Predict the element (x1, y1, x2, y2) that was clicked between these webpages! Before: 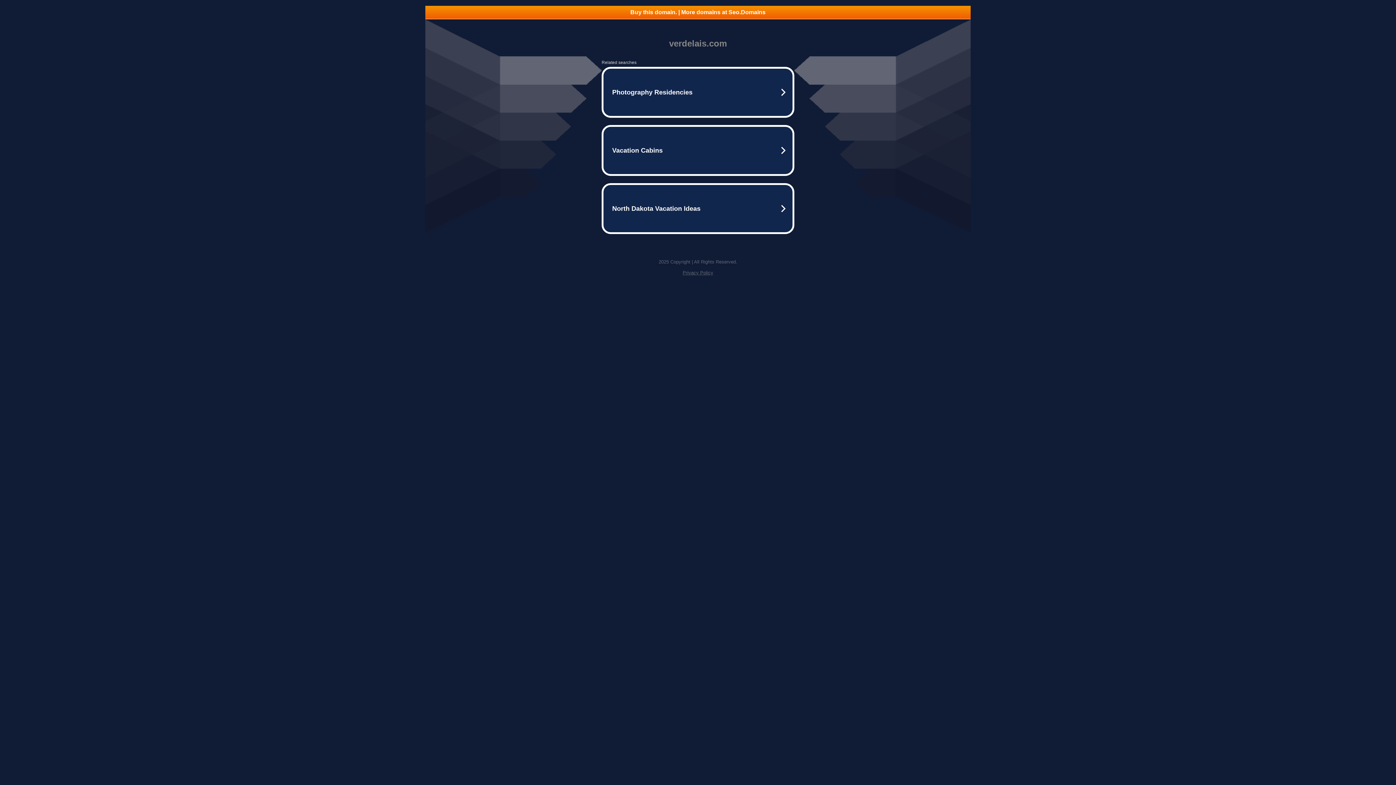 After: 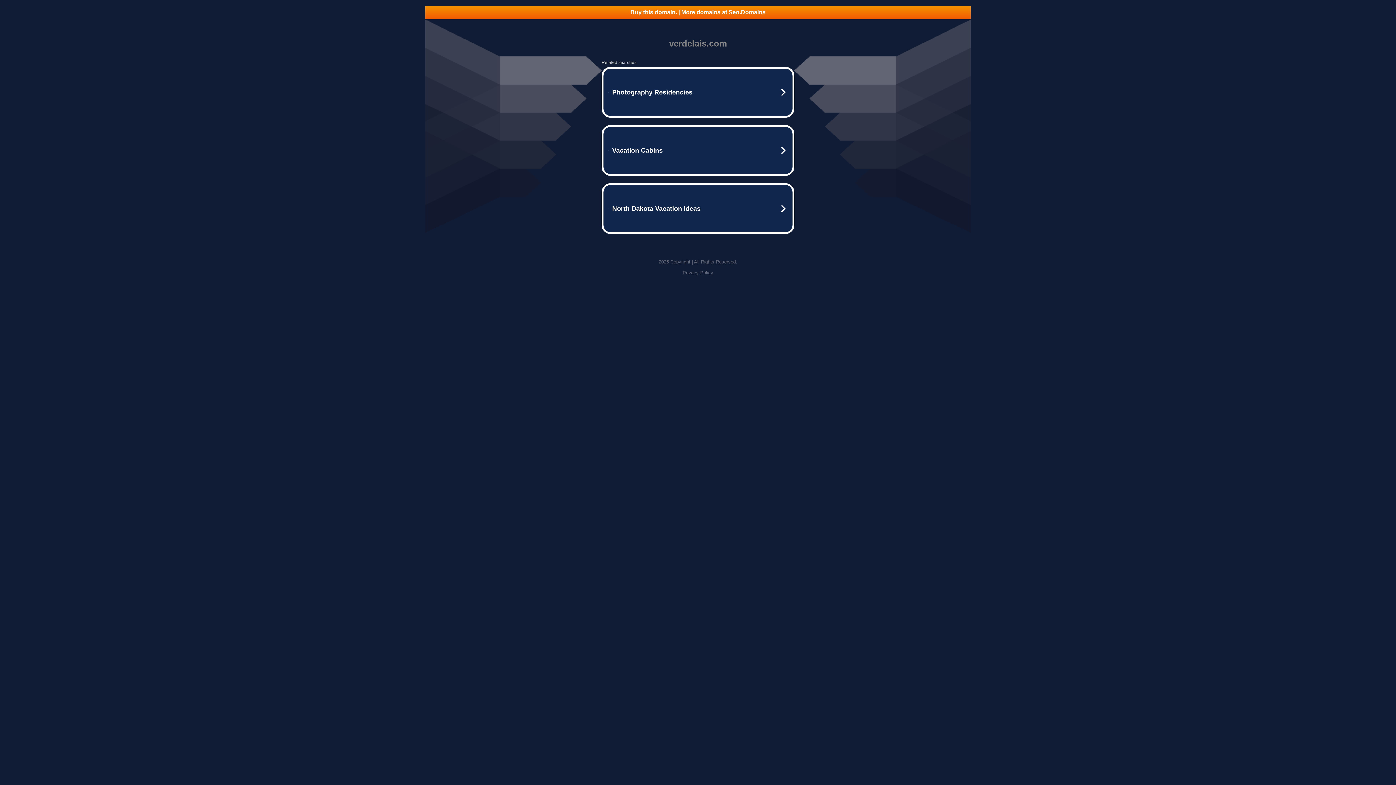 Action: label: Privacy Policy bbox: (682, 270, 713, 275)